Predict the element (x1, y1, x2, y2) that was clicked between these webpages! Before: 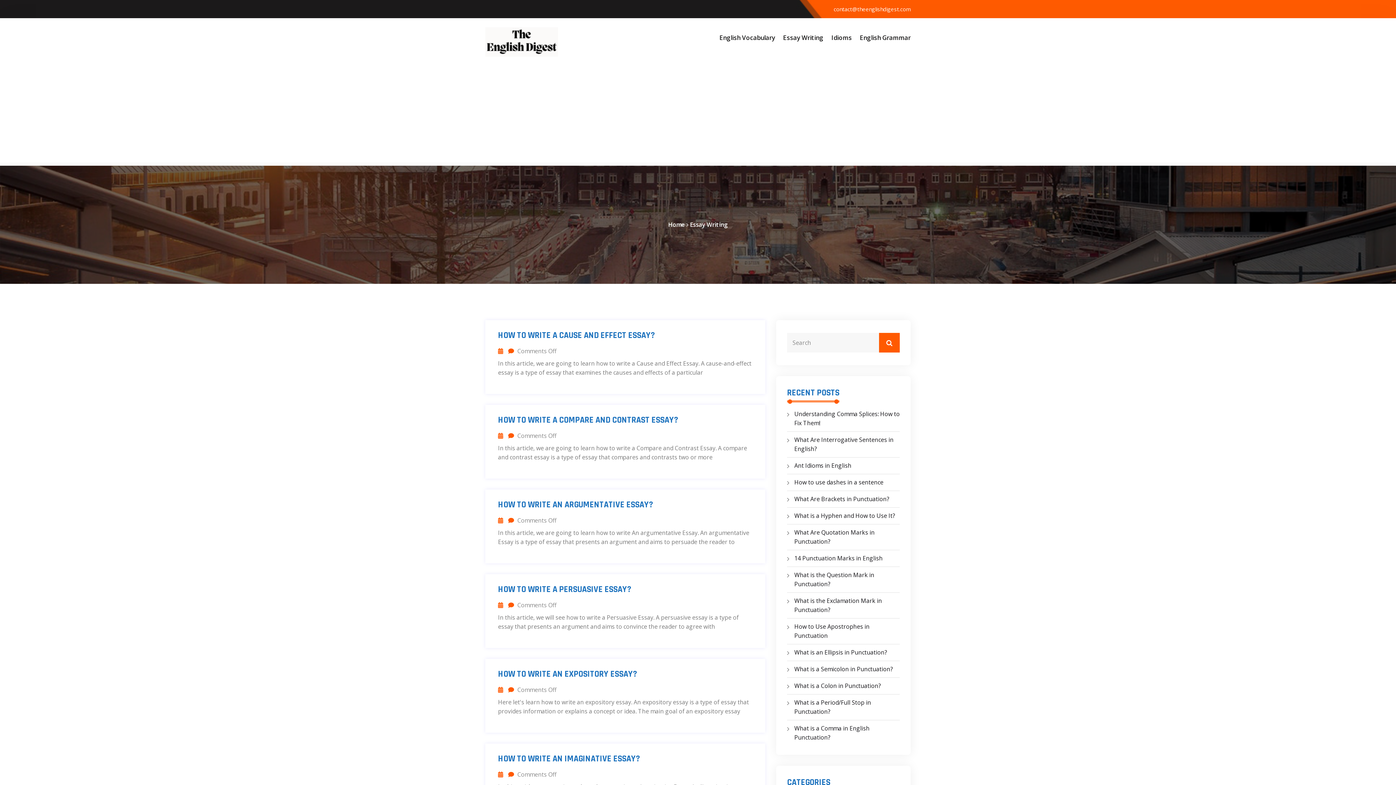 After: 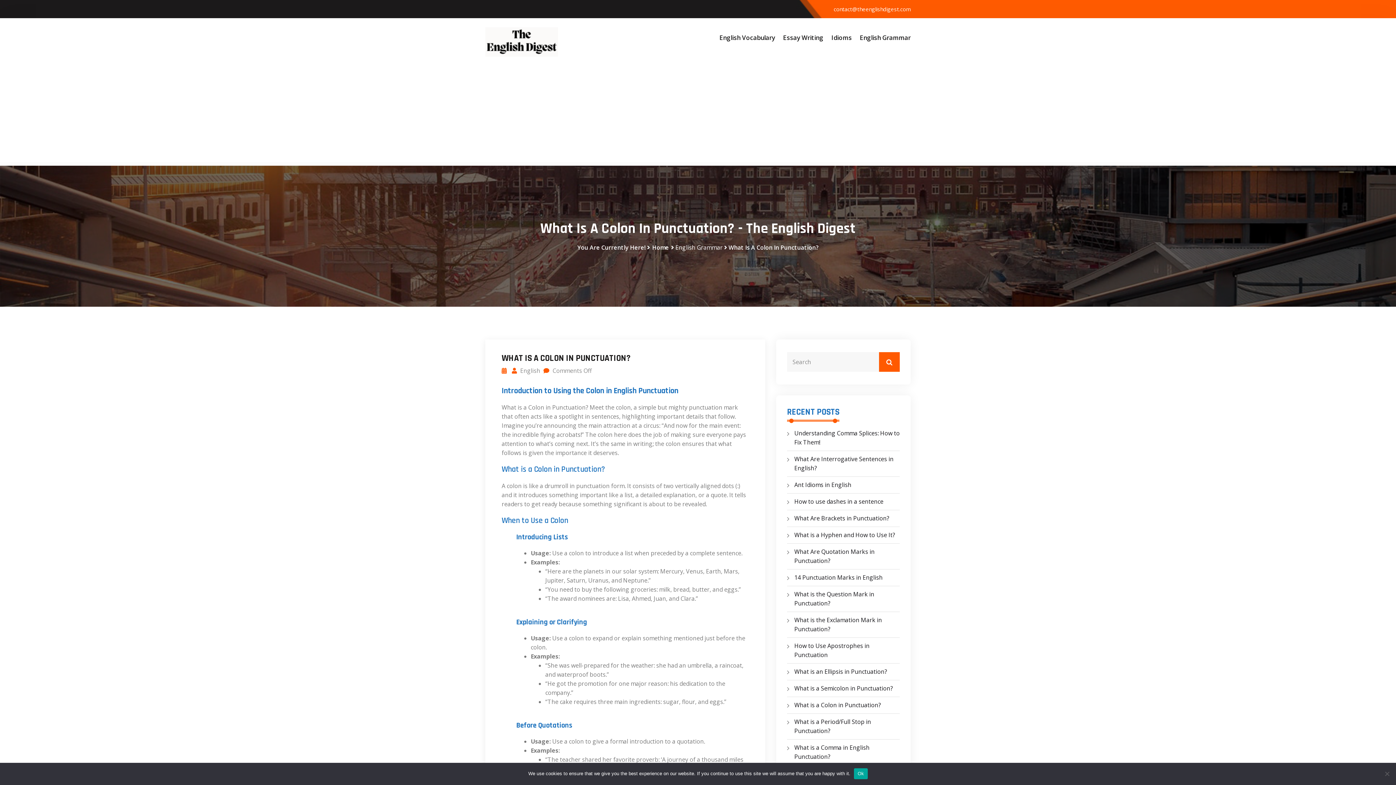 Action: bbox: (794, 682, 881, 690) label: What is a Colon in Punctuation?